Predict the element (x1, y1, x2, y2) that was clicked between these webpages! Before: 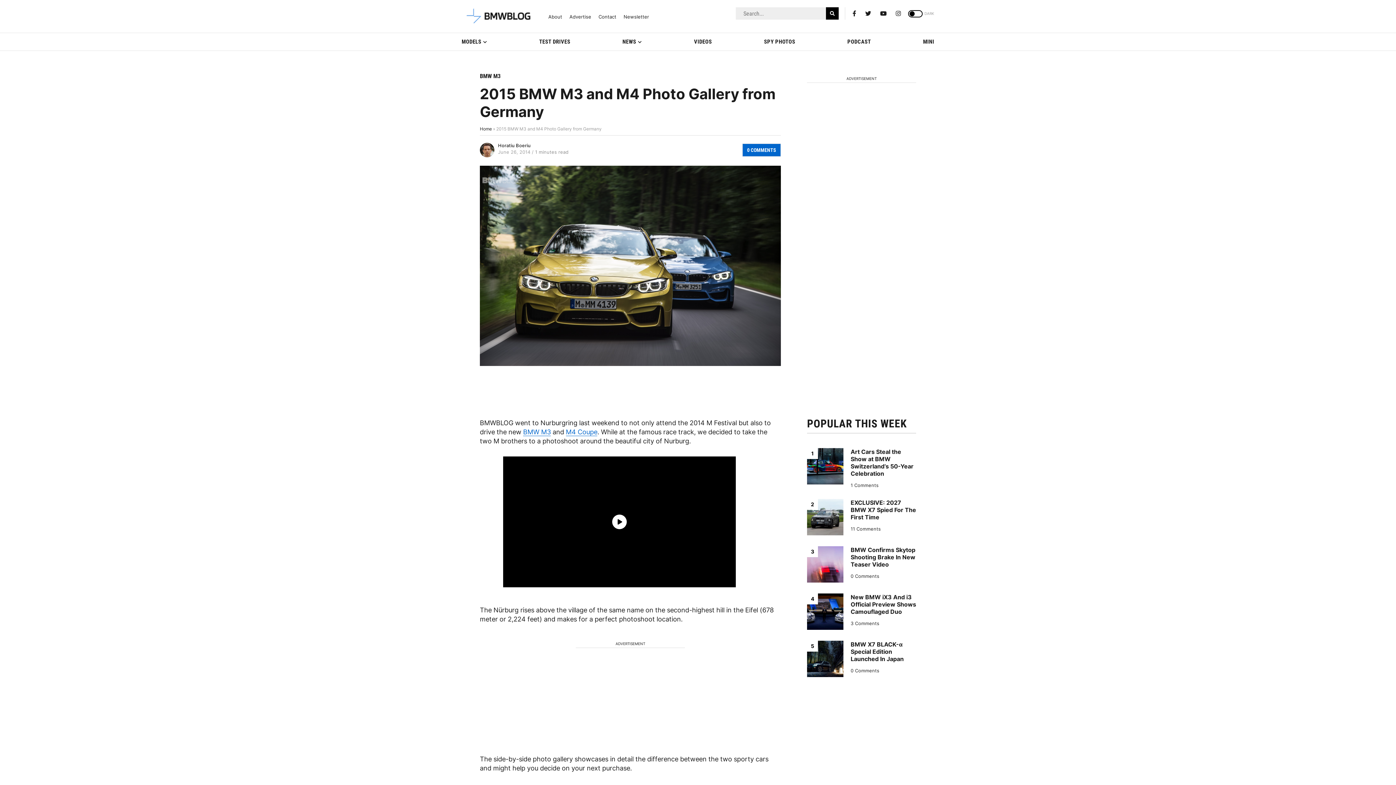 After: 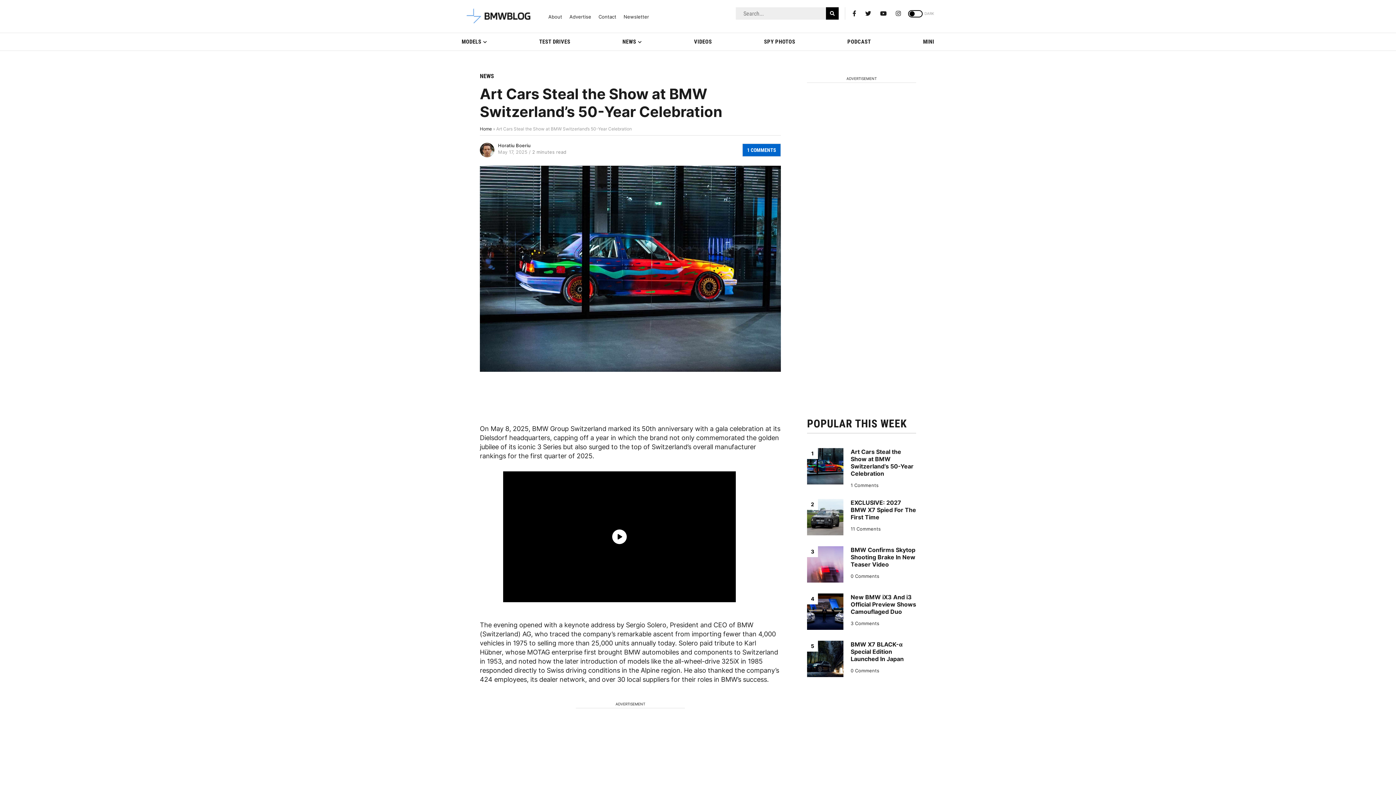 Action: label: Art Cars Steal the Show at BMW Switzerland’s 50-Year Celebration bbox: (850, 448, 913, 477)